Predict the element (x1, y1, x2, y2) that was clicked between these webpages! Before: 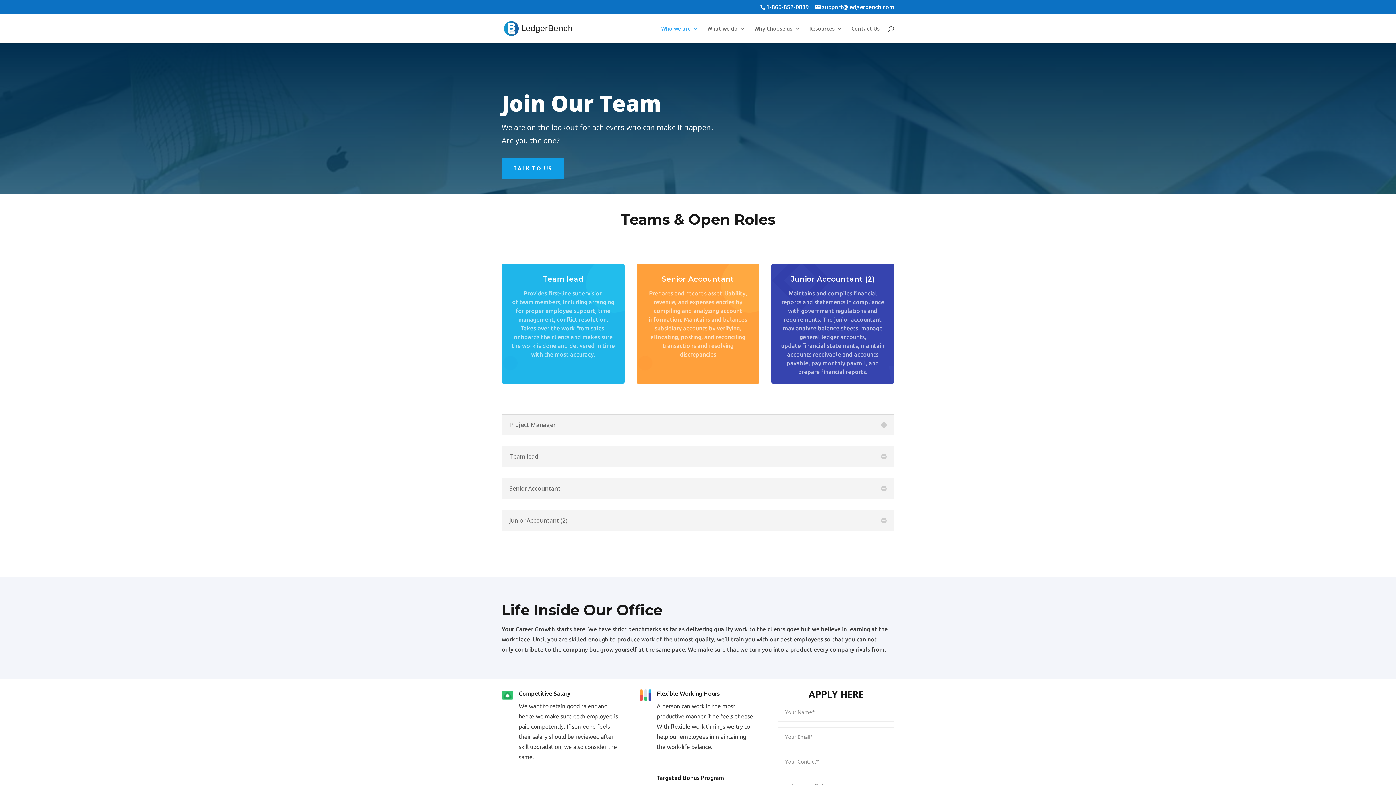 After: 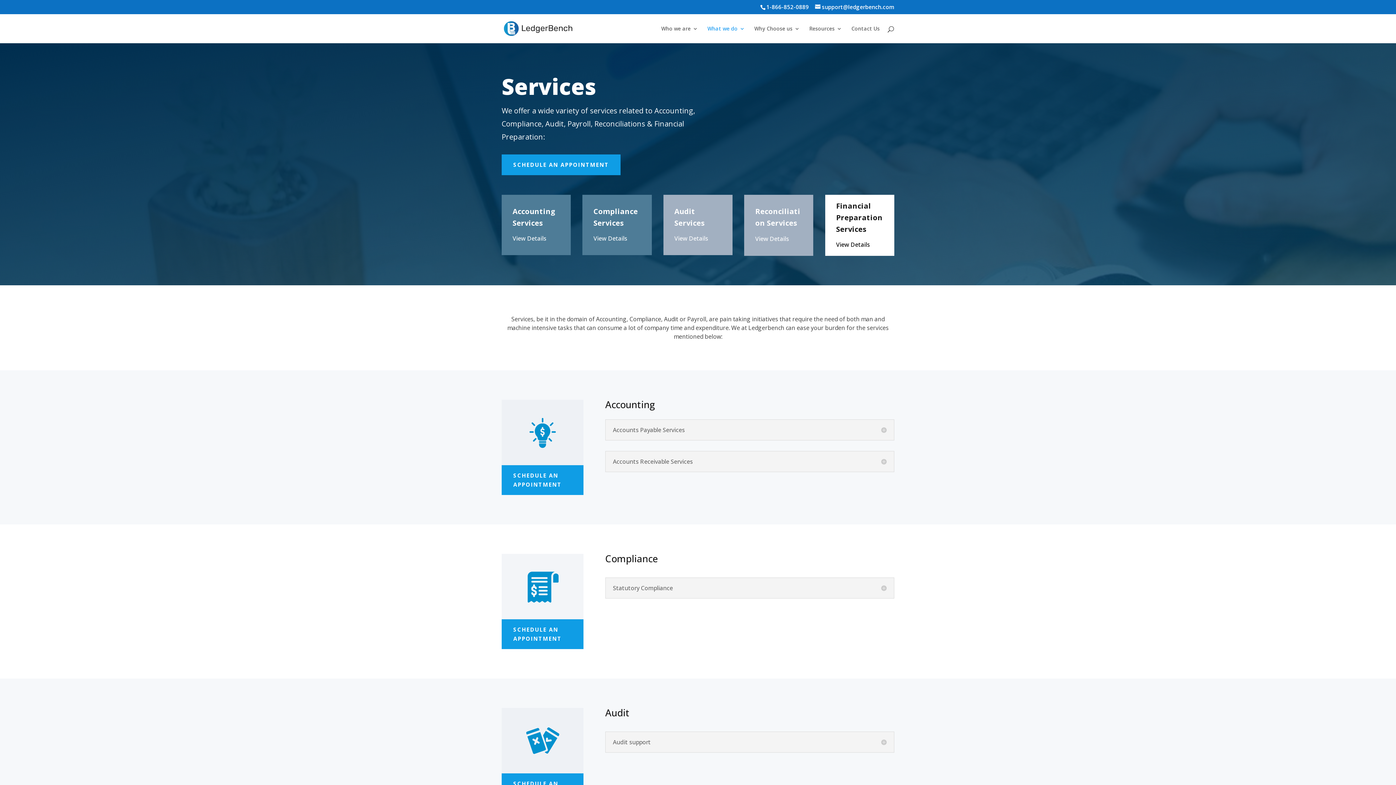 Action: label: What we do bbox: (707, 26, 745, 43)